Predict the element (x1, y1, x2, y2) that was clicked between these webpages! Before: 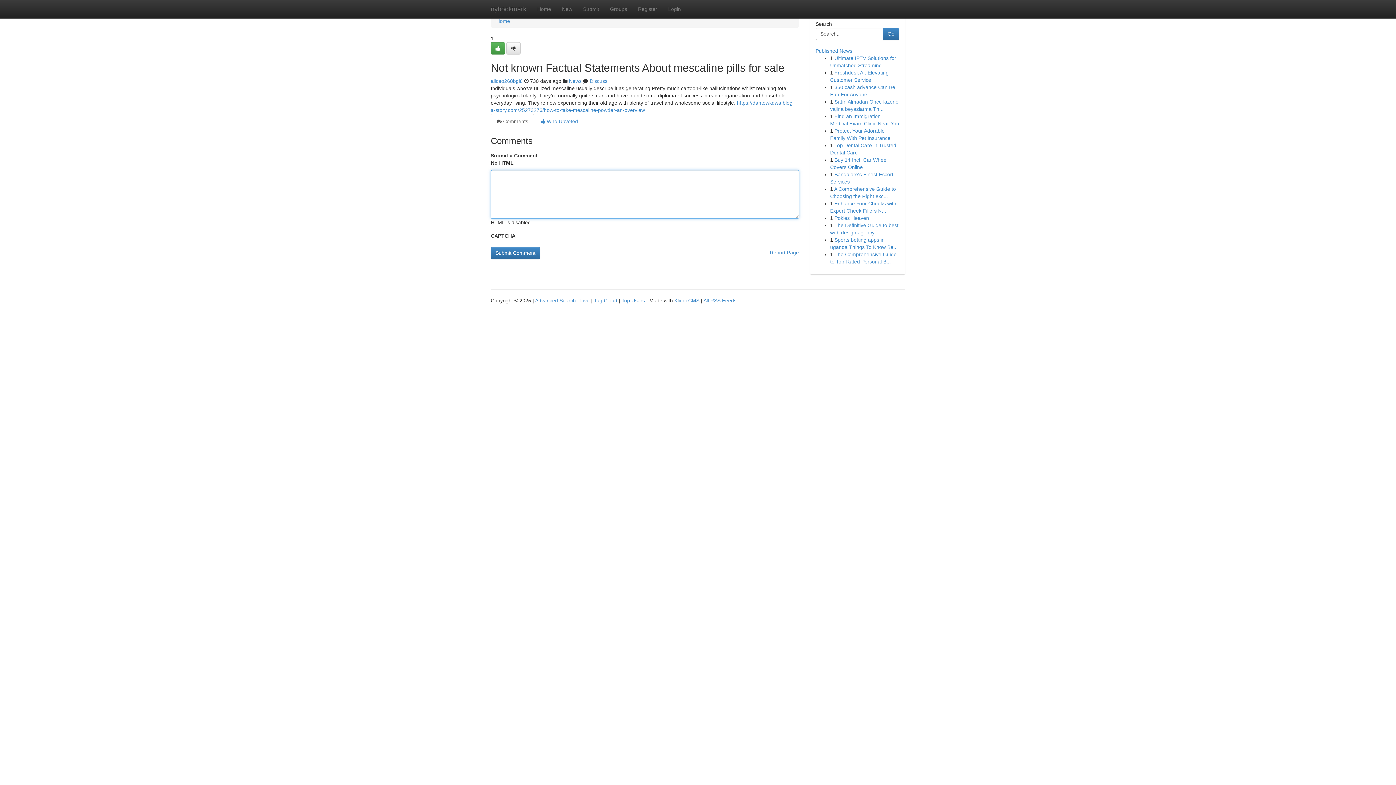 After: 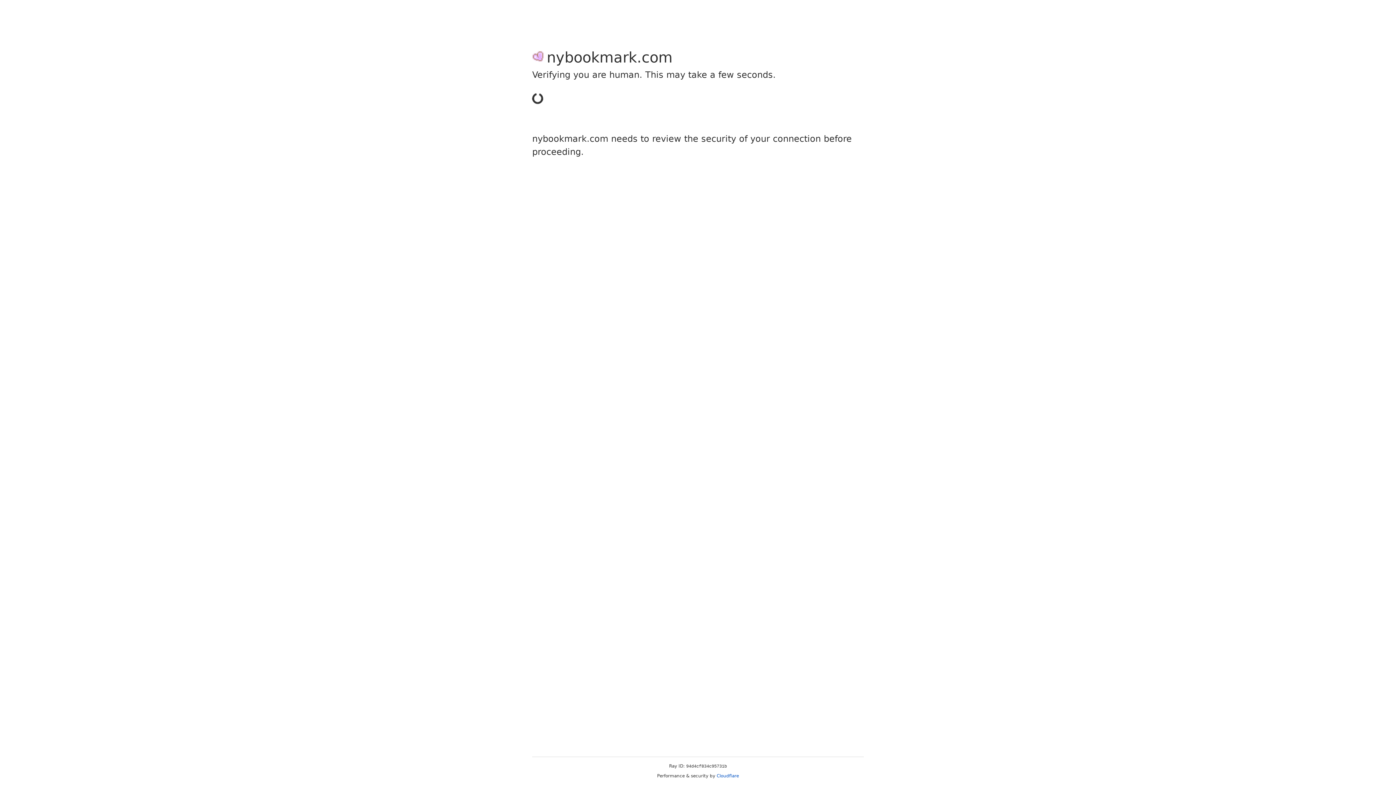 Action: bbox: (490, 42, 505, 54)